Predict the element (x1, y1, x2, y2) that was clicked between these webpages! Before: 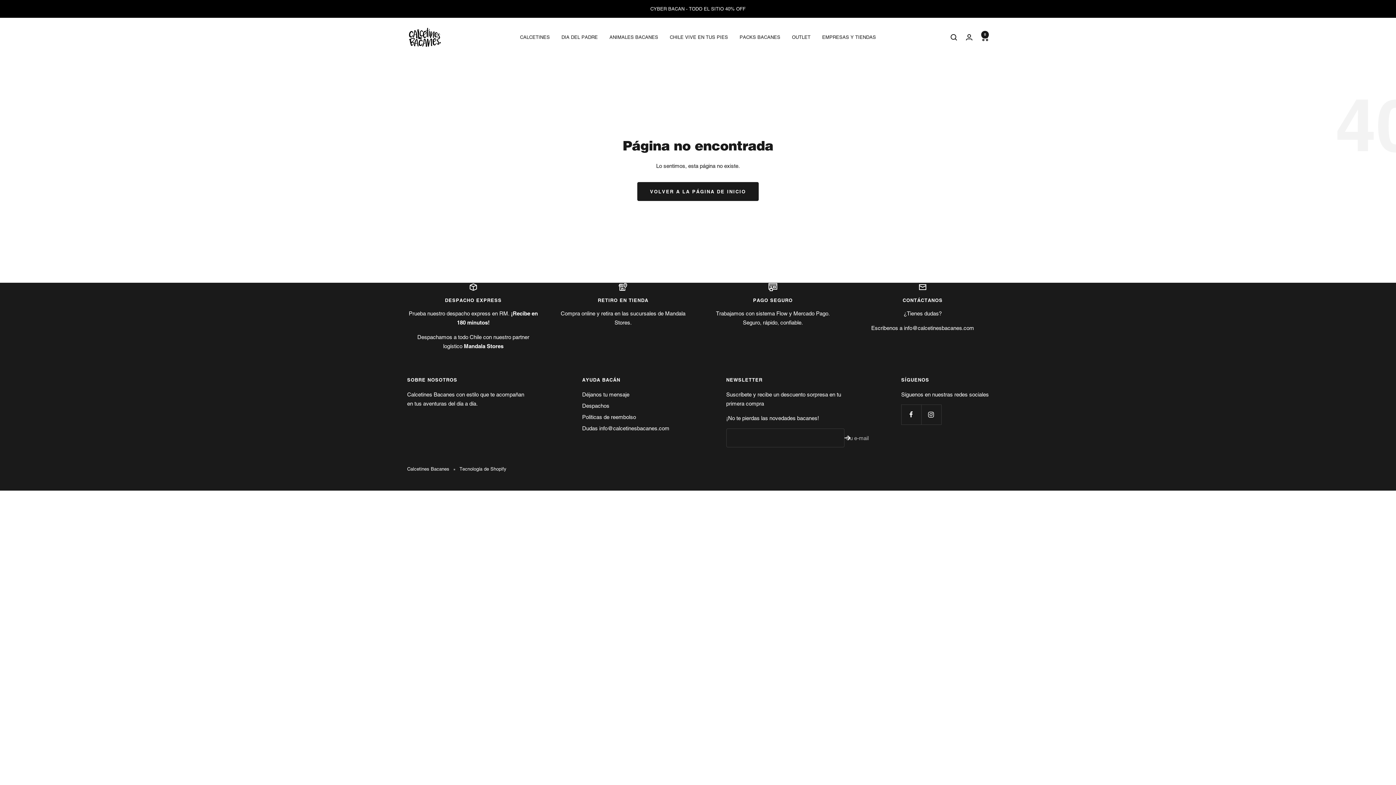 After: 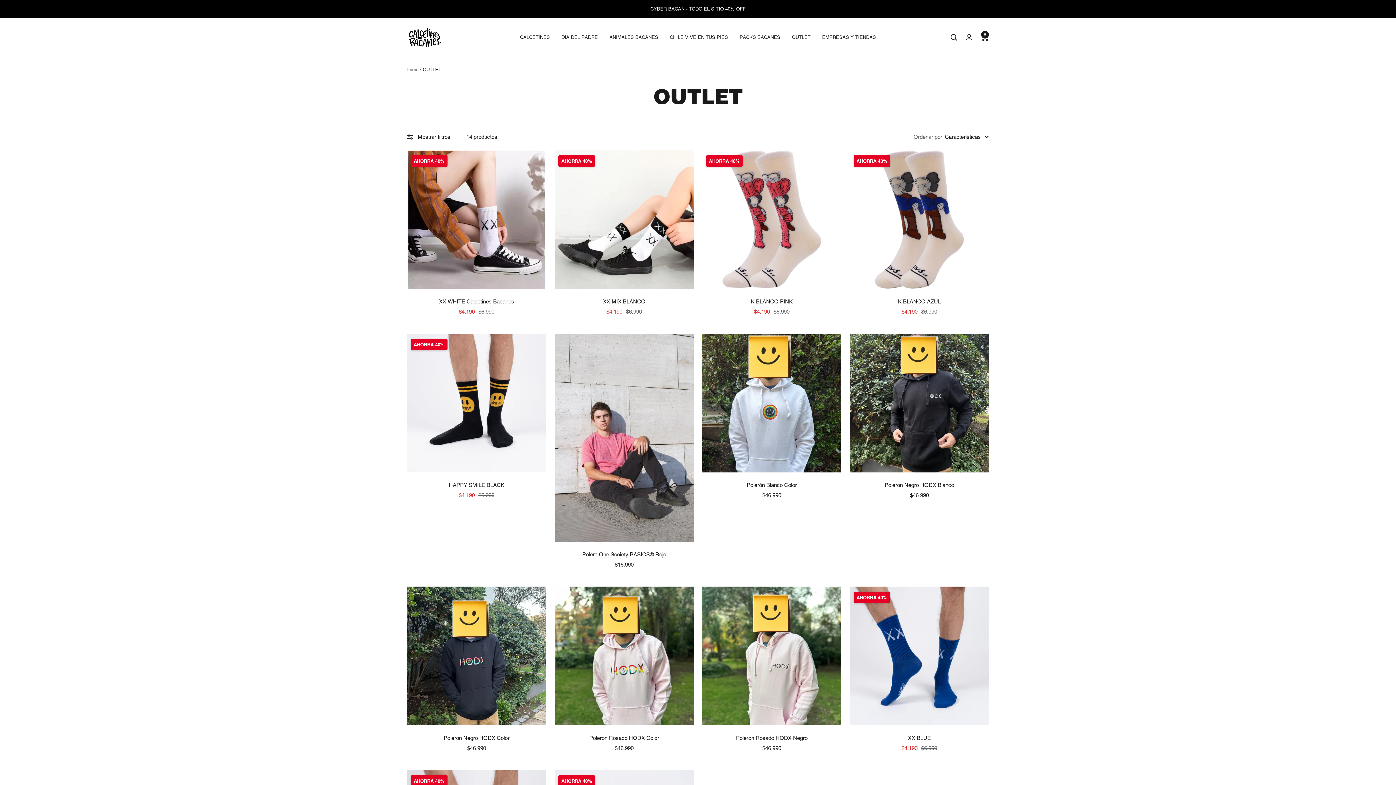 Action: bbox: (792, 33, 810, 41) label: OUTLET